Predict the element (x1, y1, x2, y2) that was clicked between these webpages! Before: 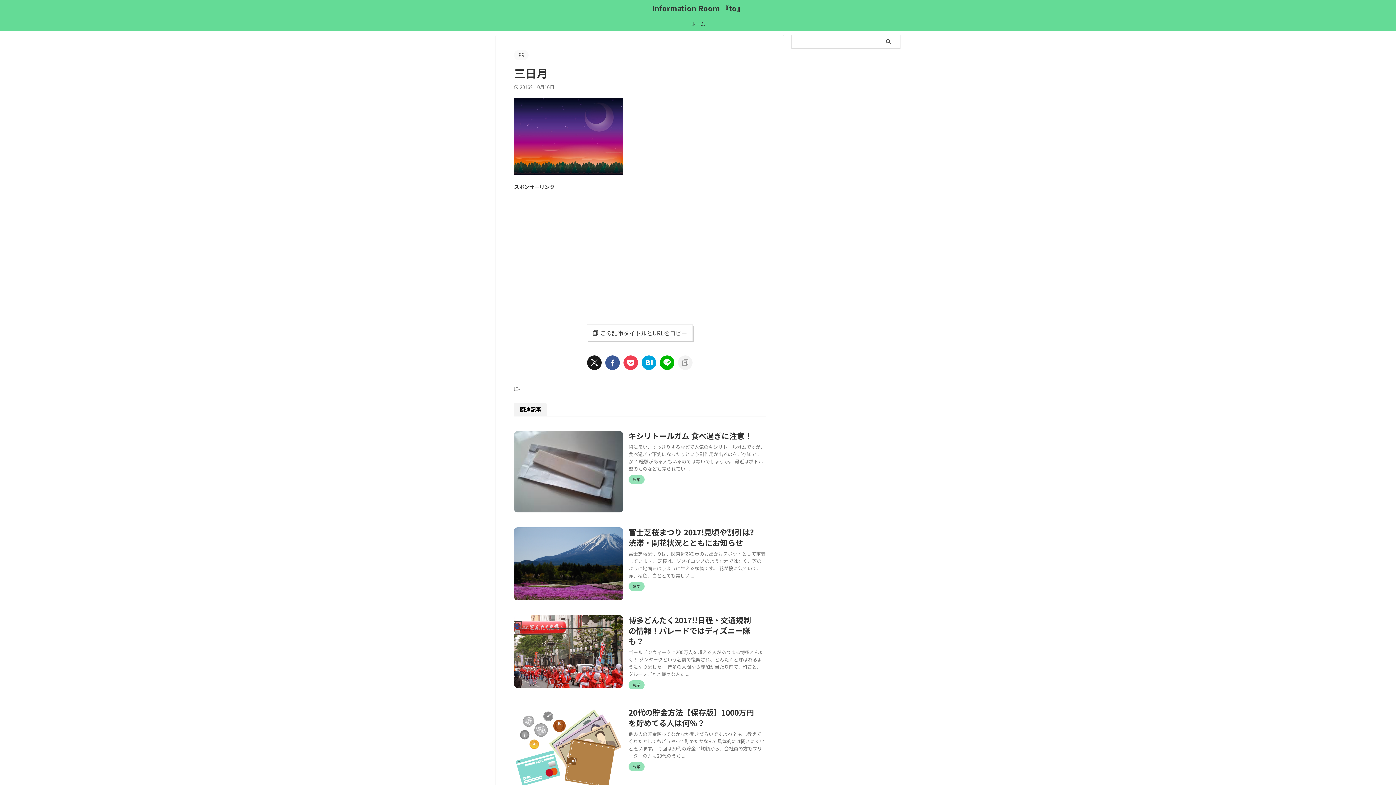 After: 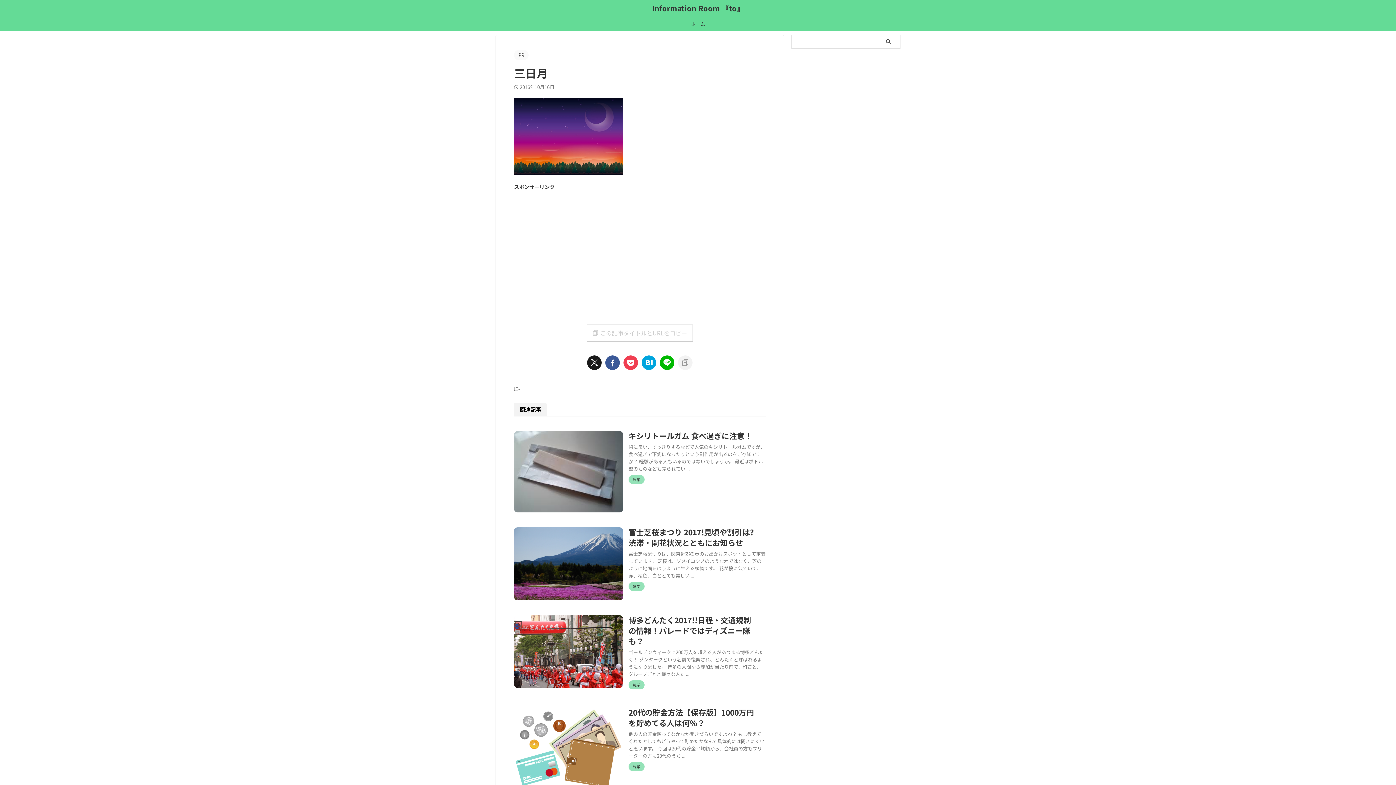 Action: bbox: (586, 324, 693, 341) label: この記事タイトルとURLをコピー